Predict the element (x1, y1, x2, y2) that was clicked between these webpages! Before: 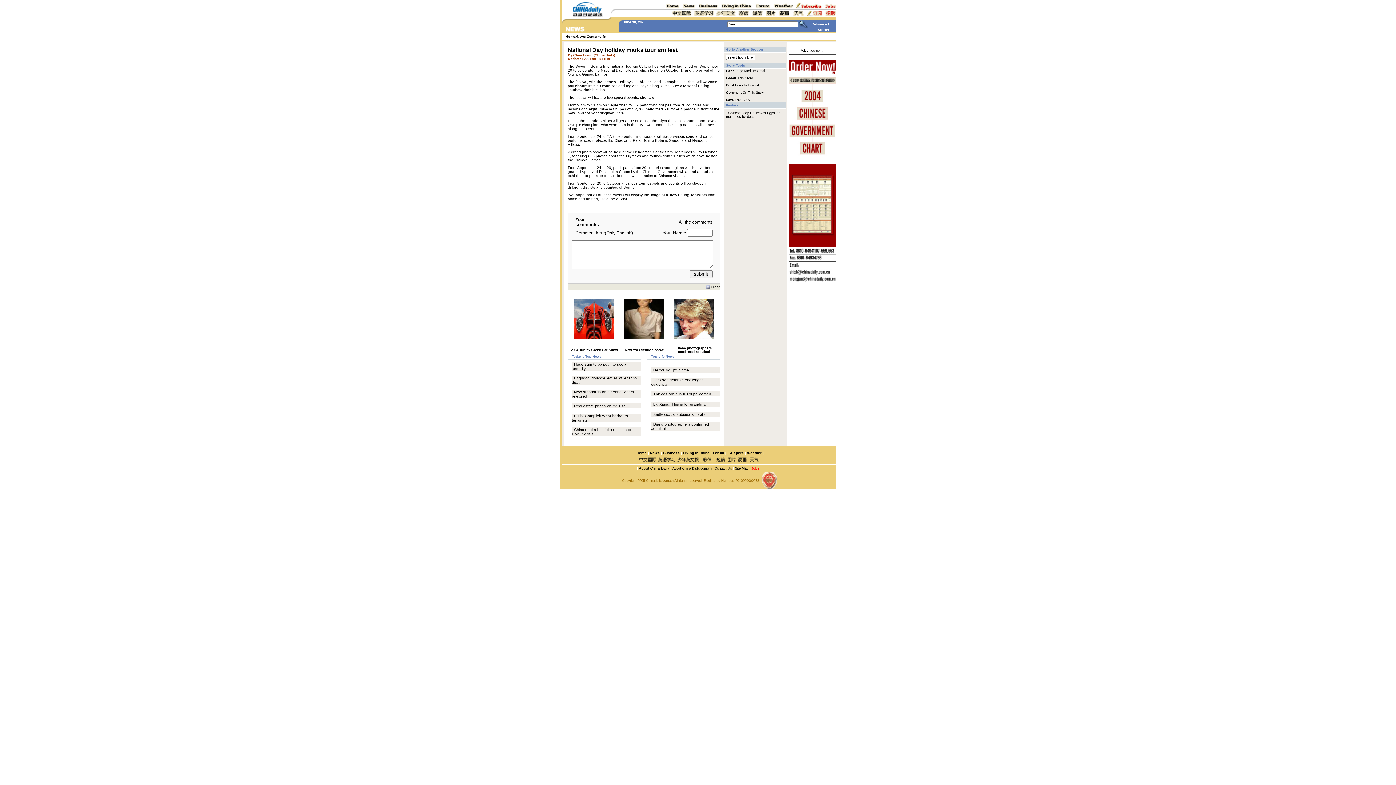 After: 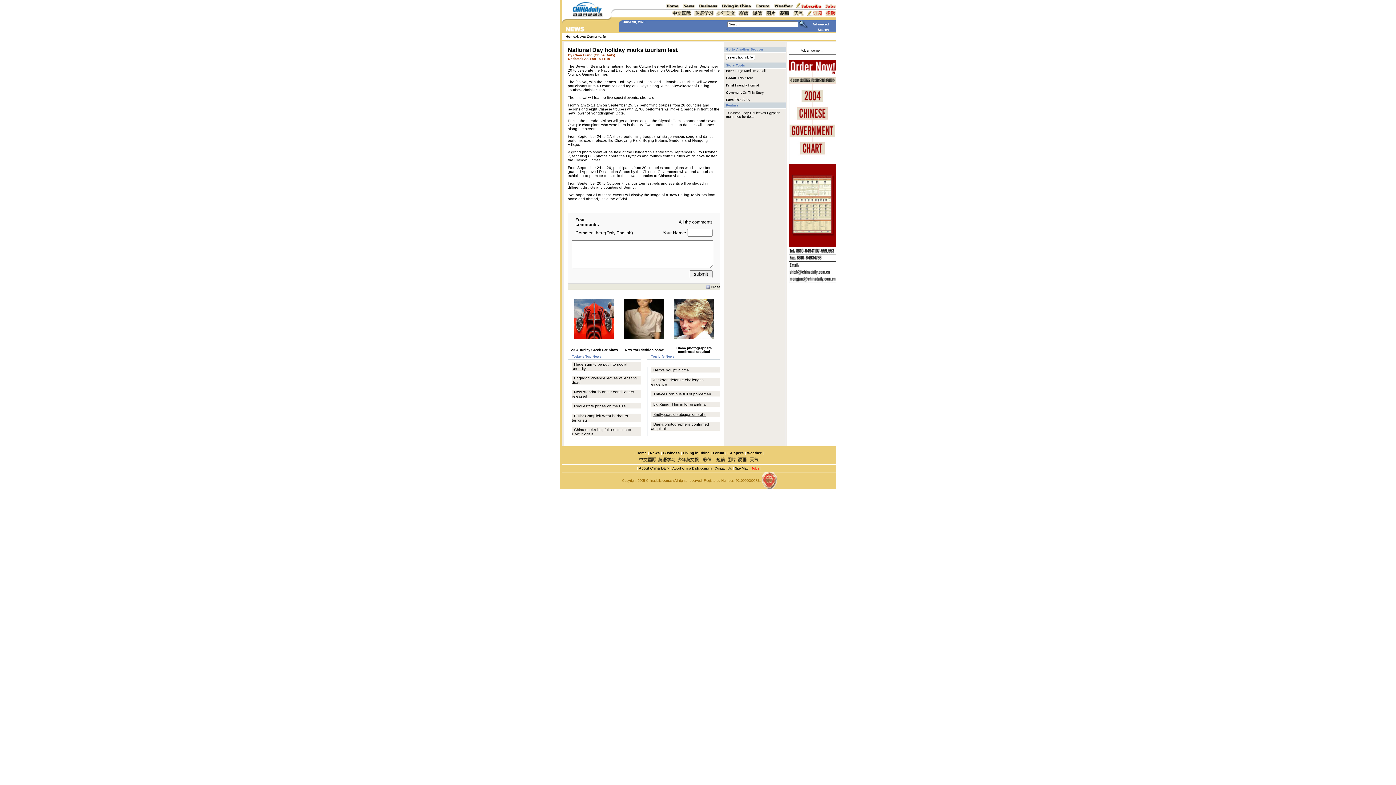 Action: label: Sadly,sexual subjugation sells bbox: (653, 412, 705, 416)